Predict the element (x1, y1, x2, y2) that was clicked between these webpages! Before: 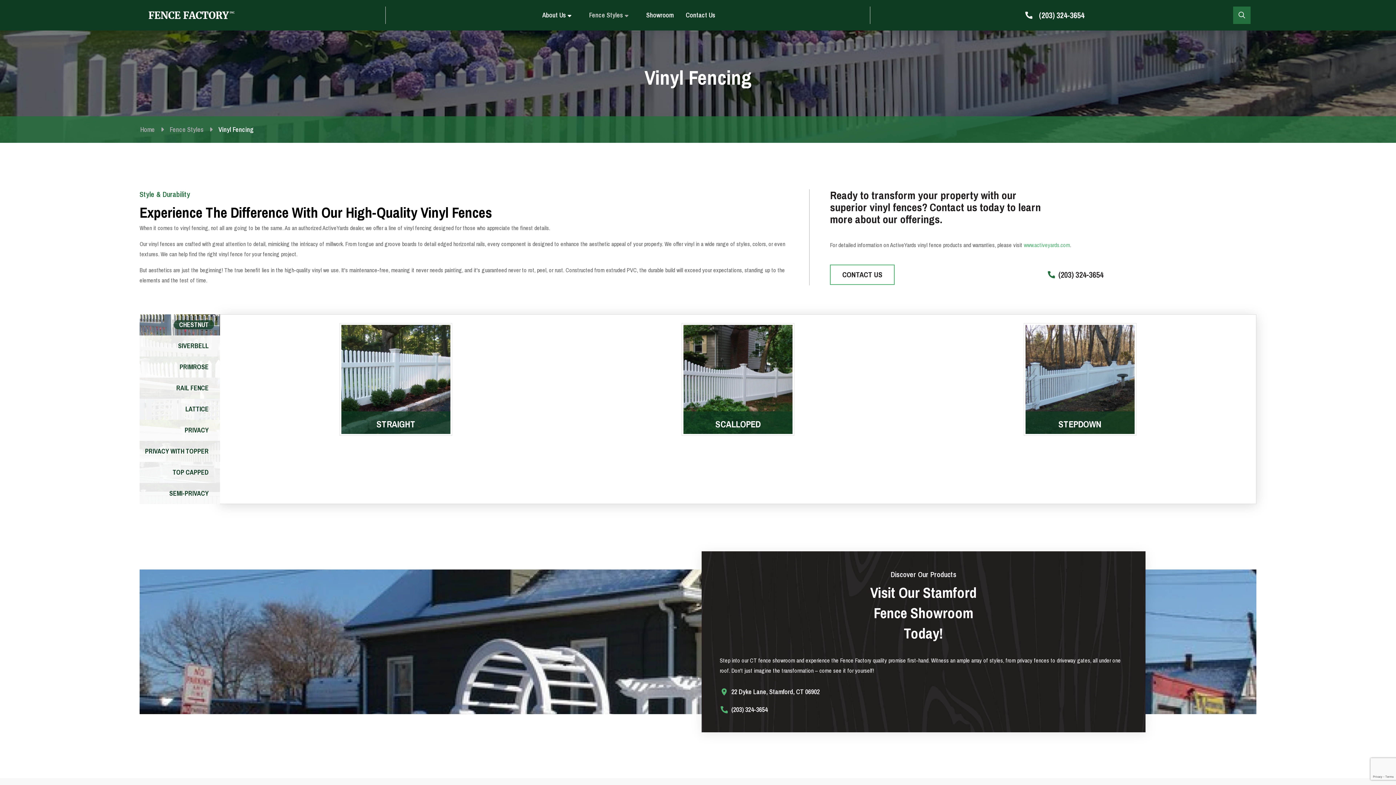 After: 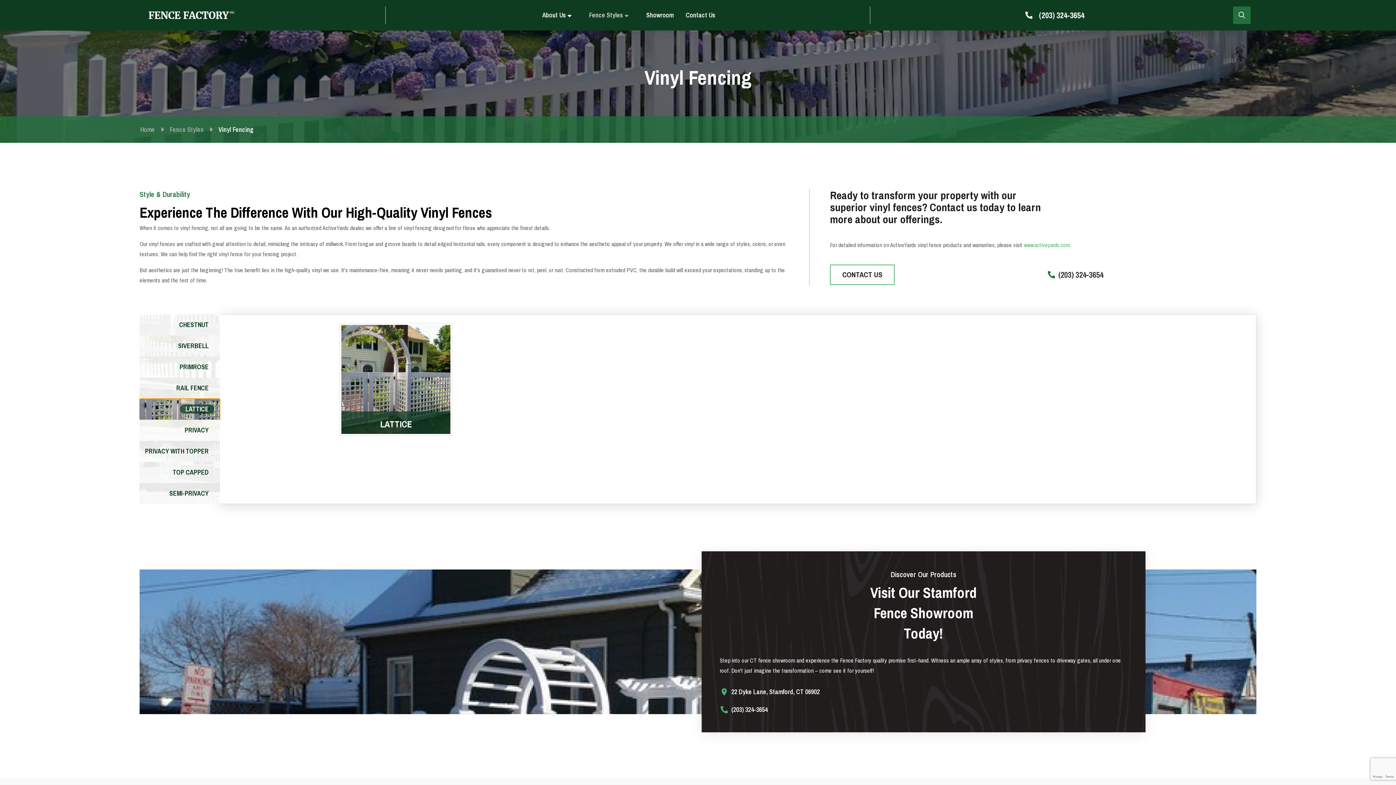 Action: label: LATTICE bbox: (139, 398, 220, 420)